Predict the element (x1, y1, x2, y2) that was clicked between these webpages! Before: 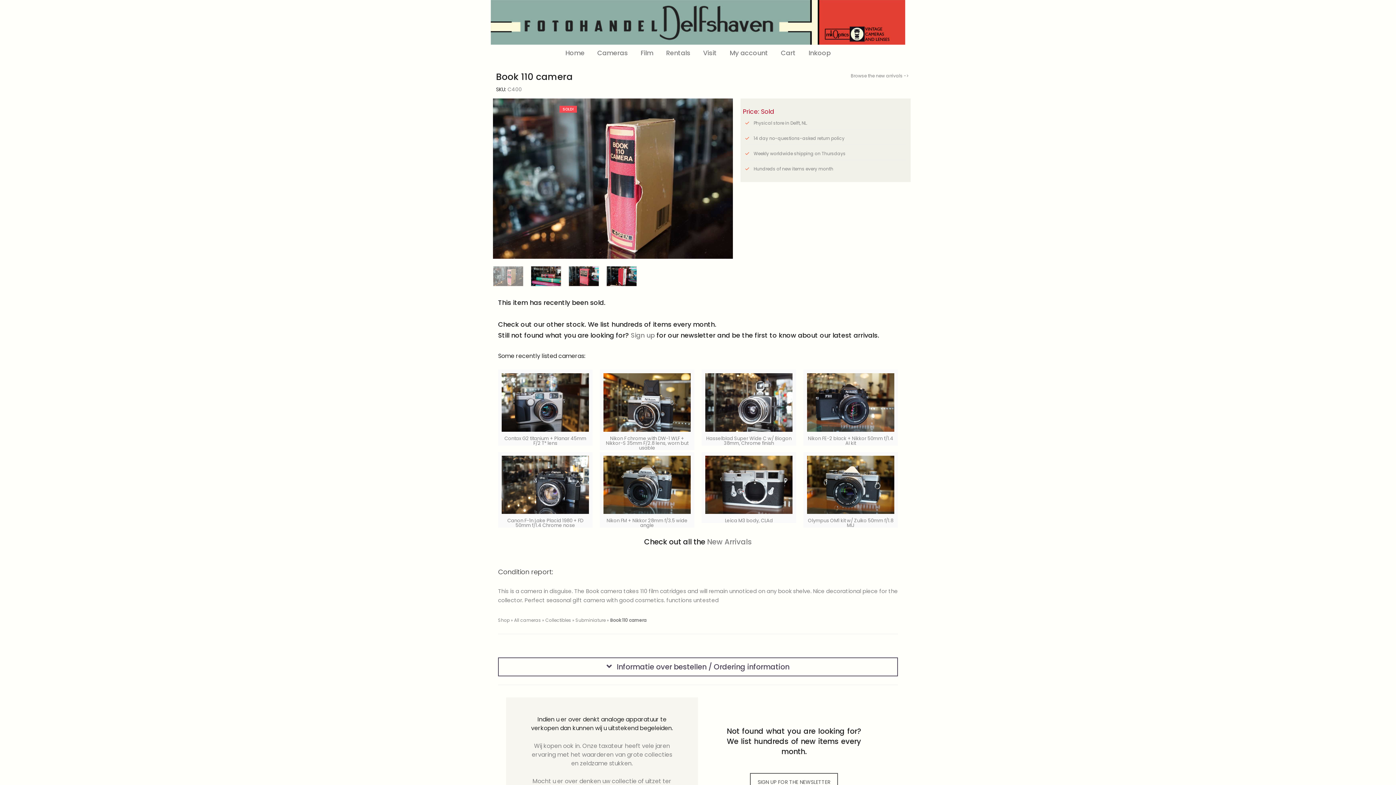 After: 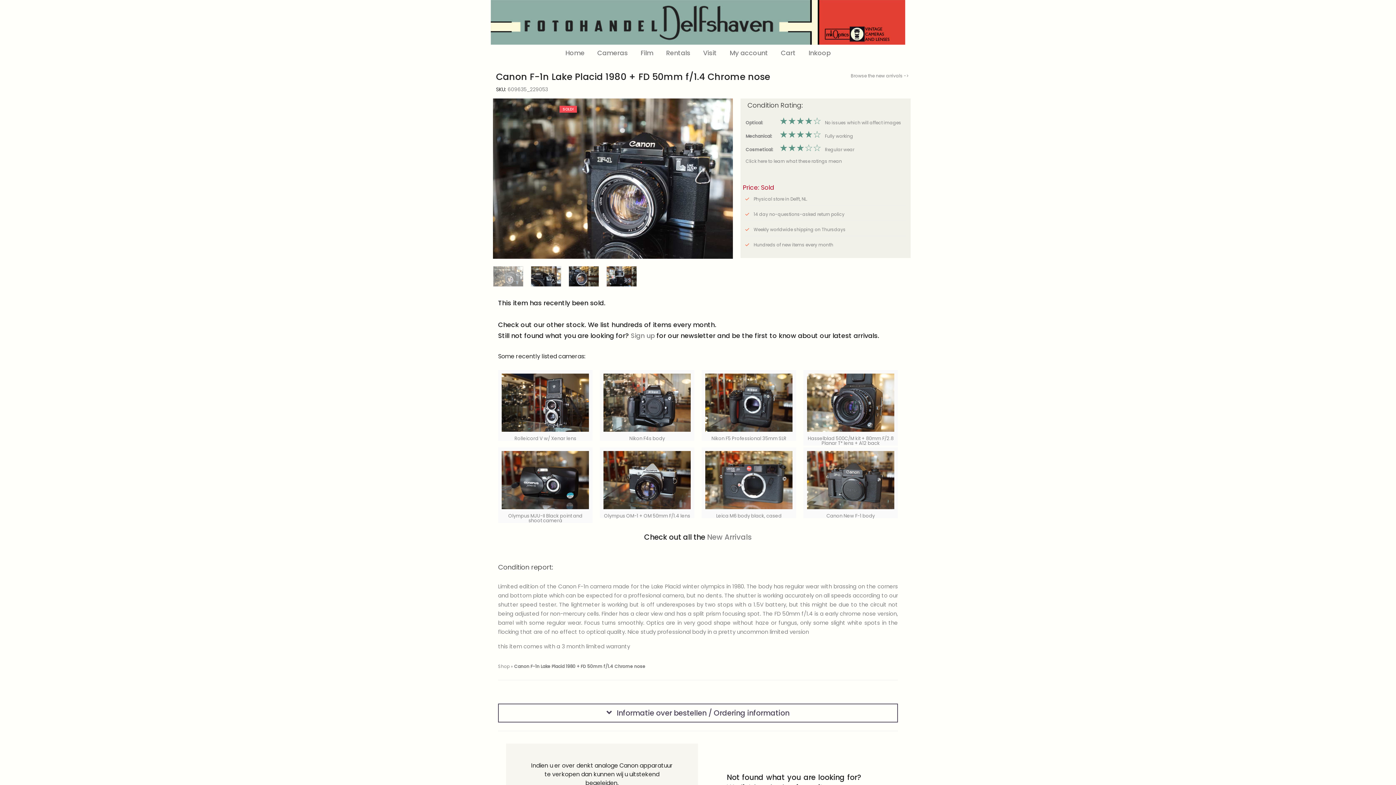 Action: label: Canon F-1n Lake Placid 1980 + FD 50mm f/1.4 Chrome nose bbox: (507, 517, 583, 529)